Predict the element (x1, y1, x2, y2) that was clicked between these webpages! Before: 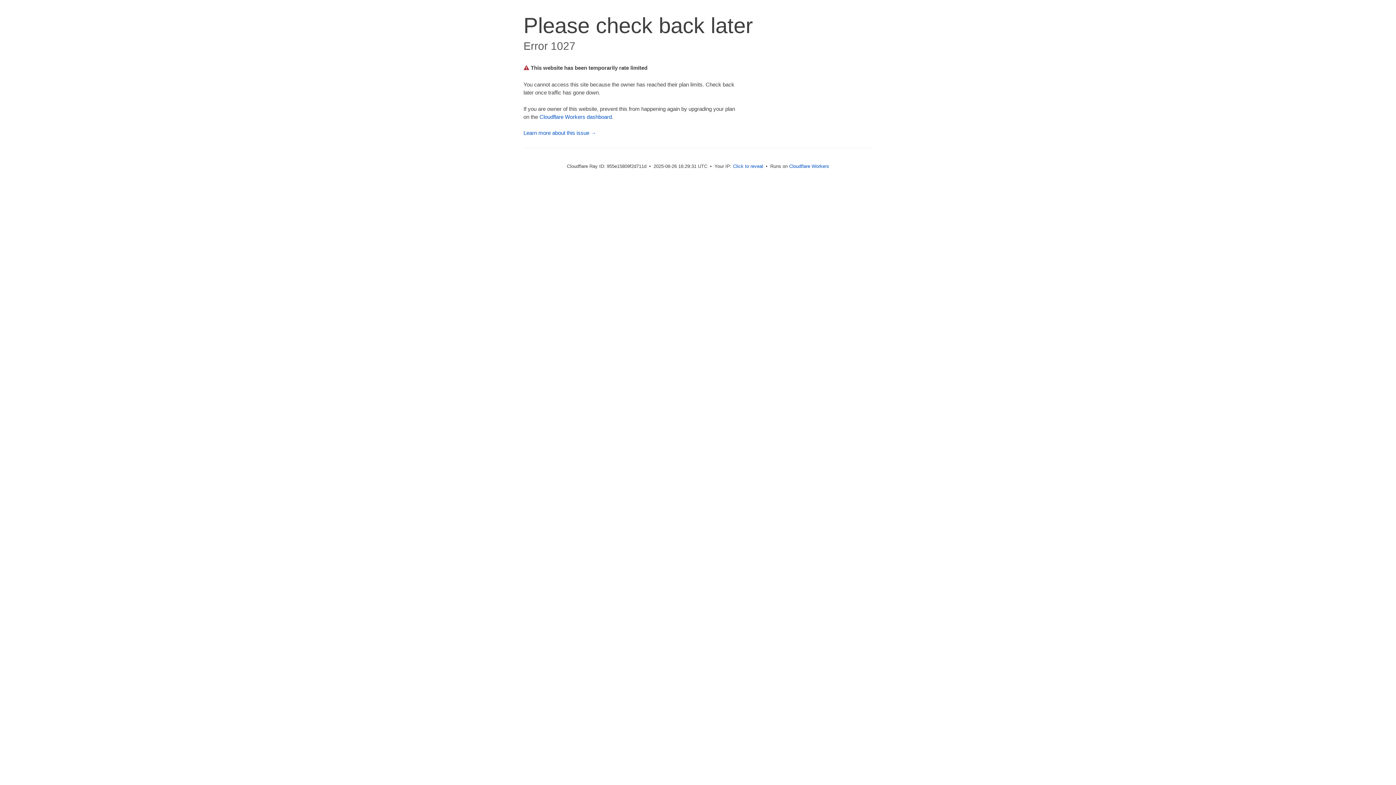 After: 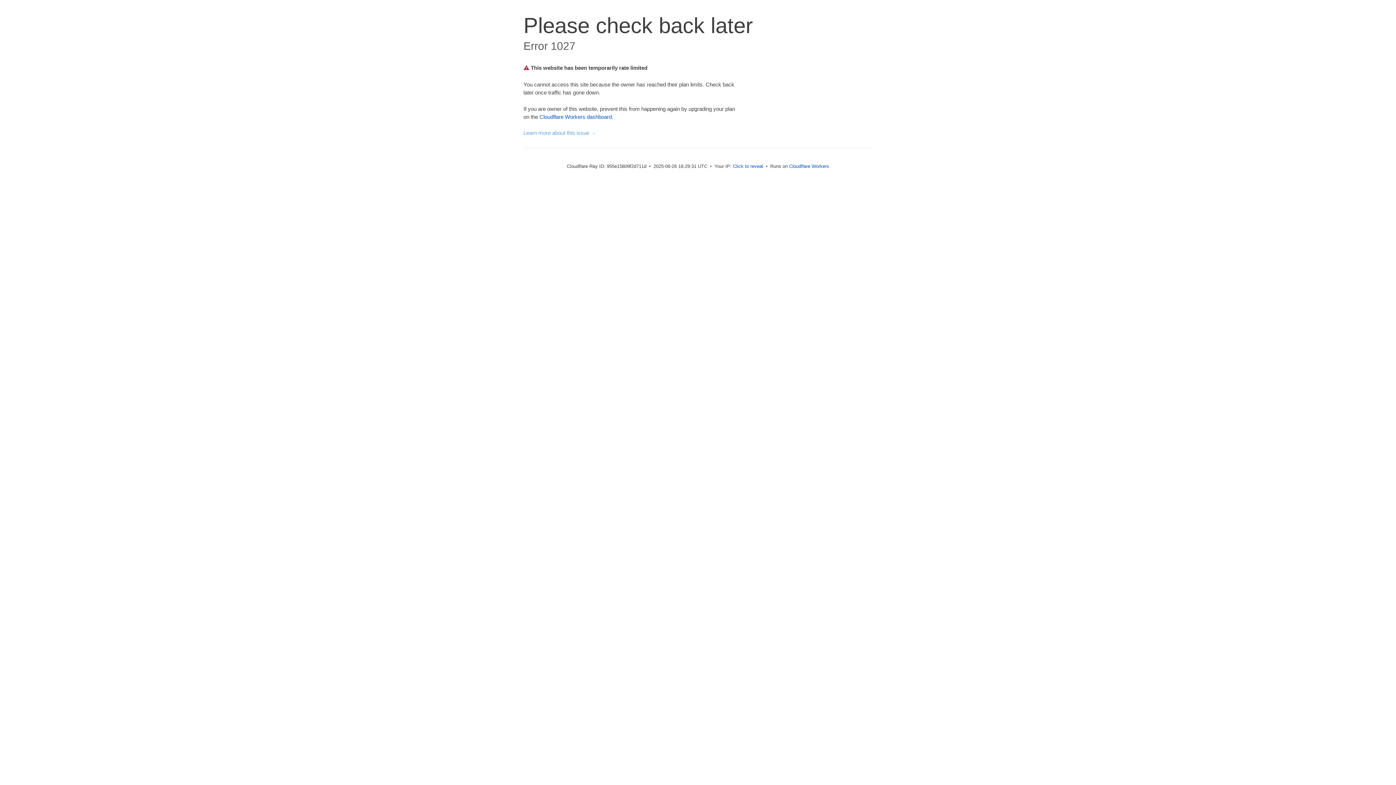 Action: bbox: (523, 129, 596, 136) label: Learn more about this issue →